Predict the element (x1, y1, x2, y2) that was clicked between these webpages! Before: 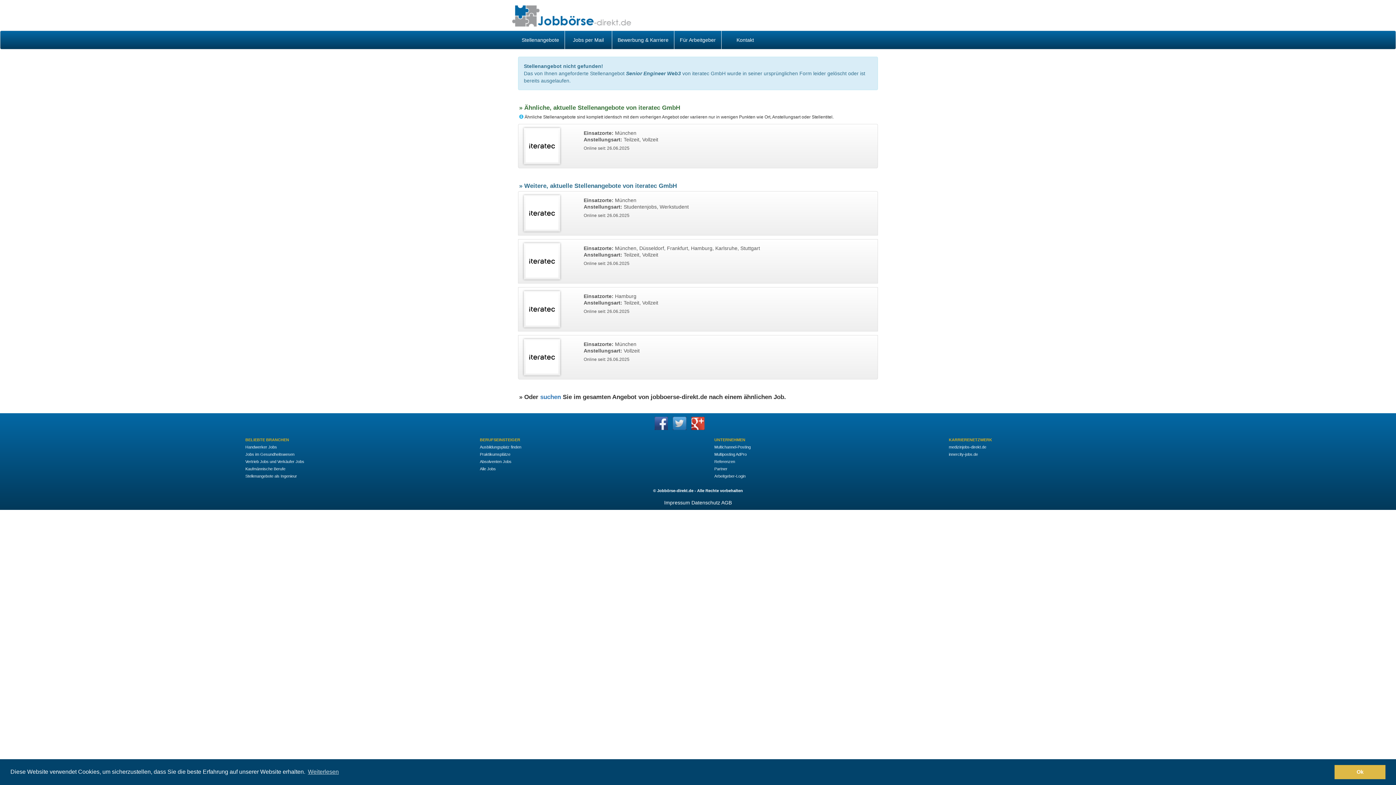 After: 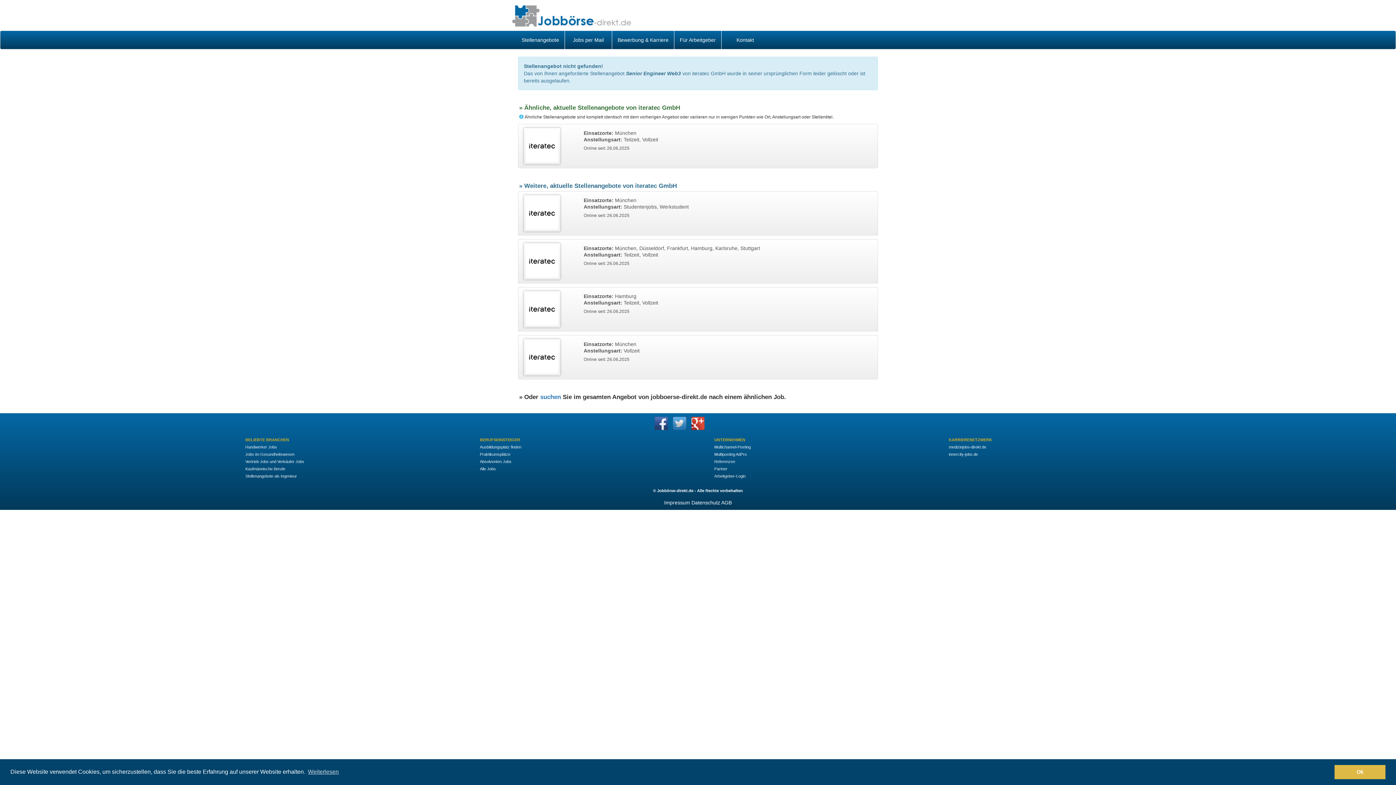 Action: bbox: (689, 414, 706, 420)